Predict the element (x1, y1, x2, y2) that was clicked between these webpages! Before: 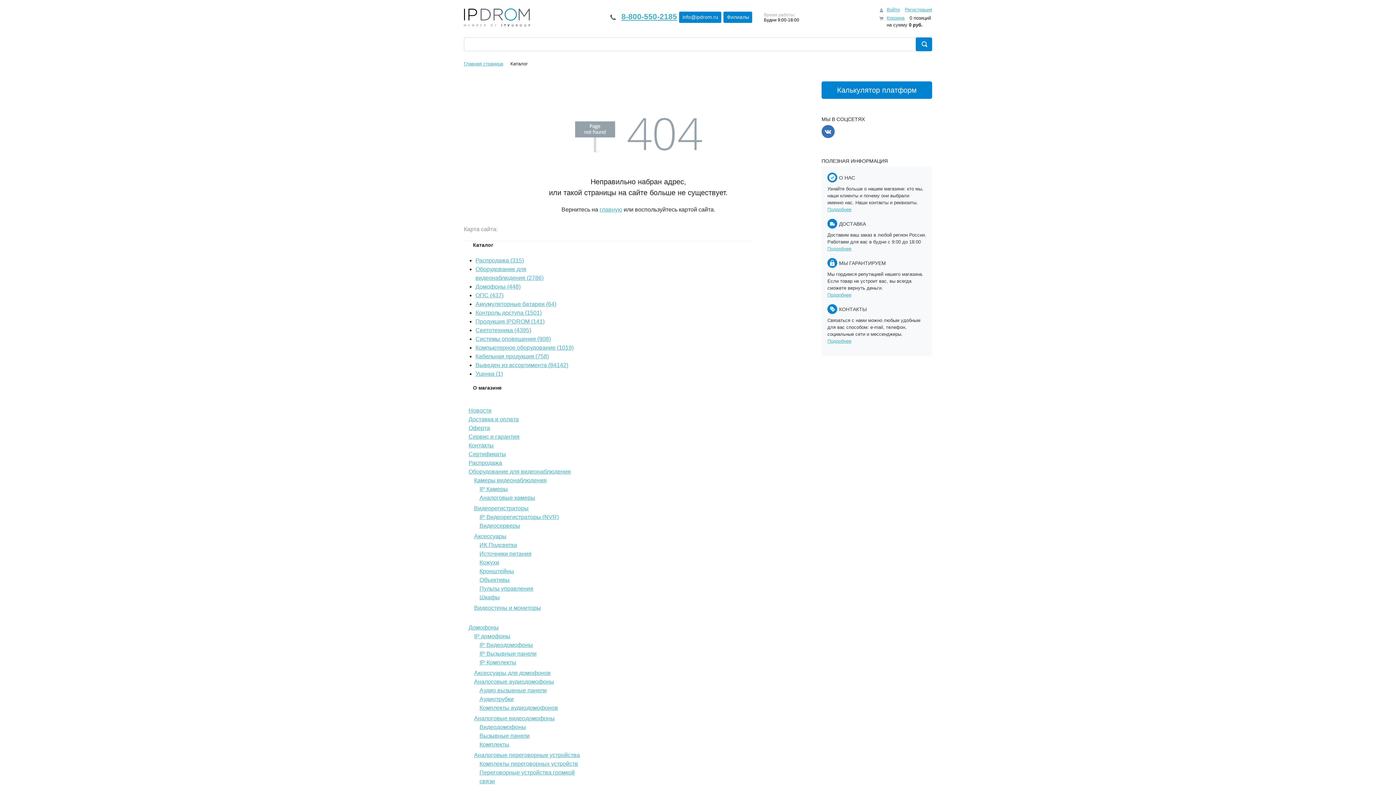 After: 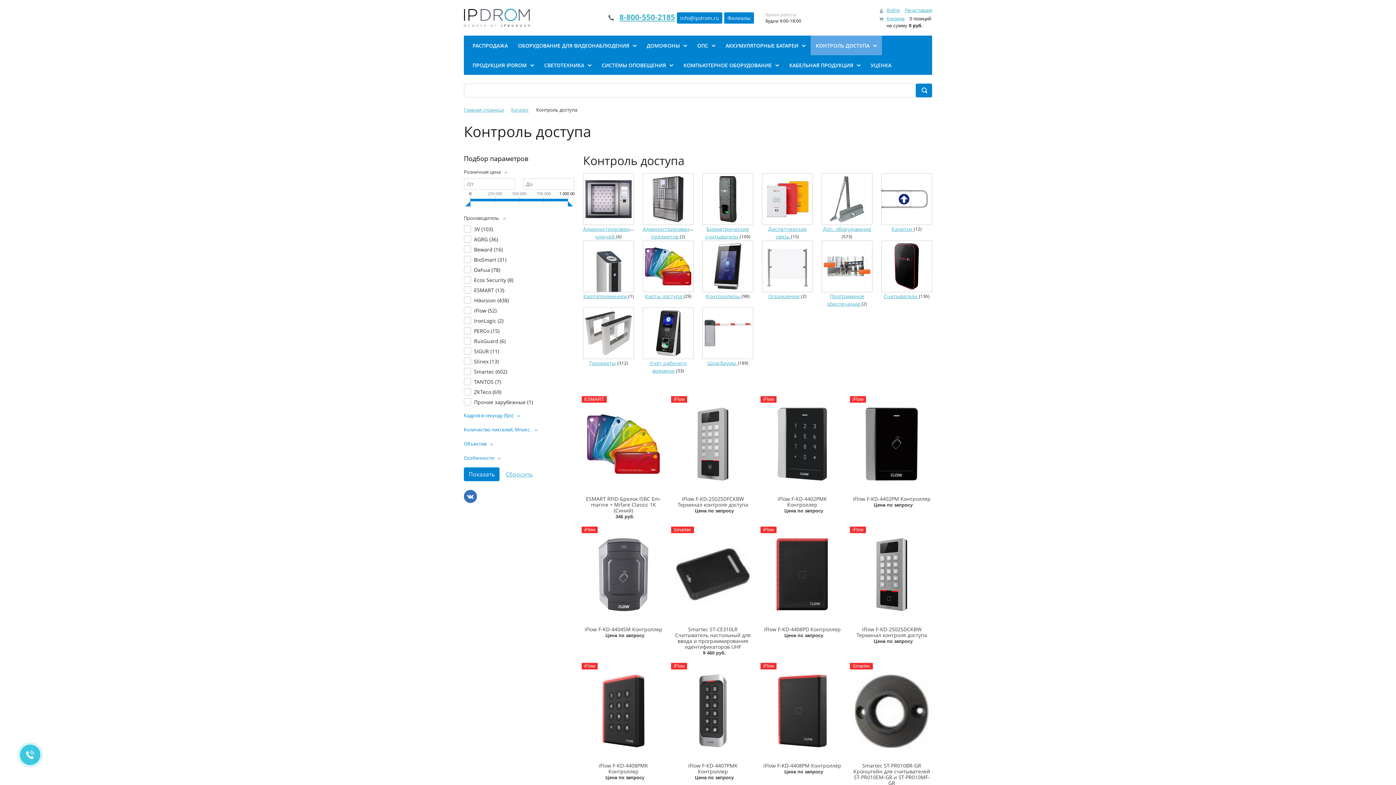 Action: label: Контроль доступа (1501) bbox: (475, 309, 541, 316)